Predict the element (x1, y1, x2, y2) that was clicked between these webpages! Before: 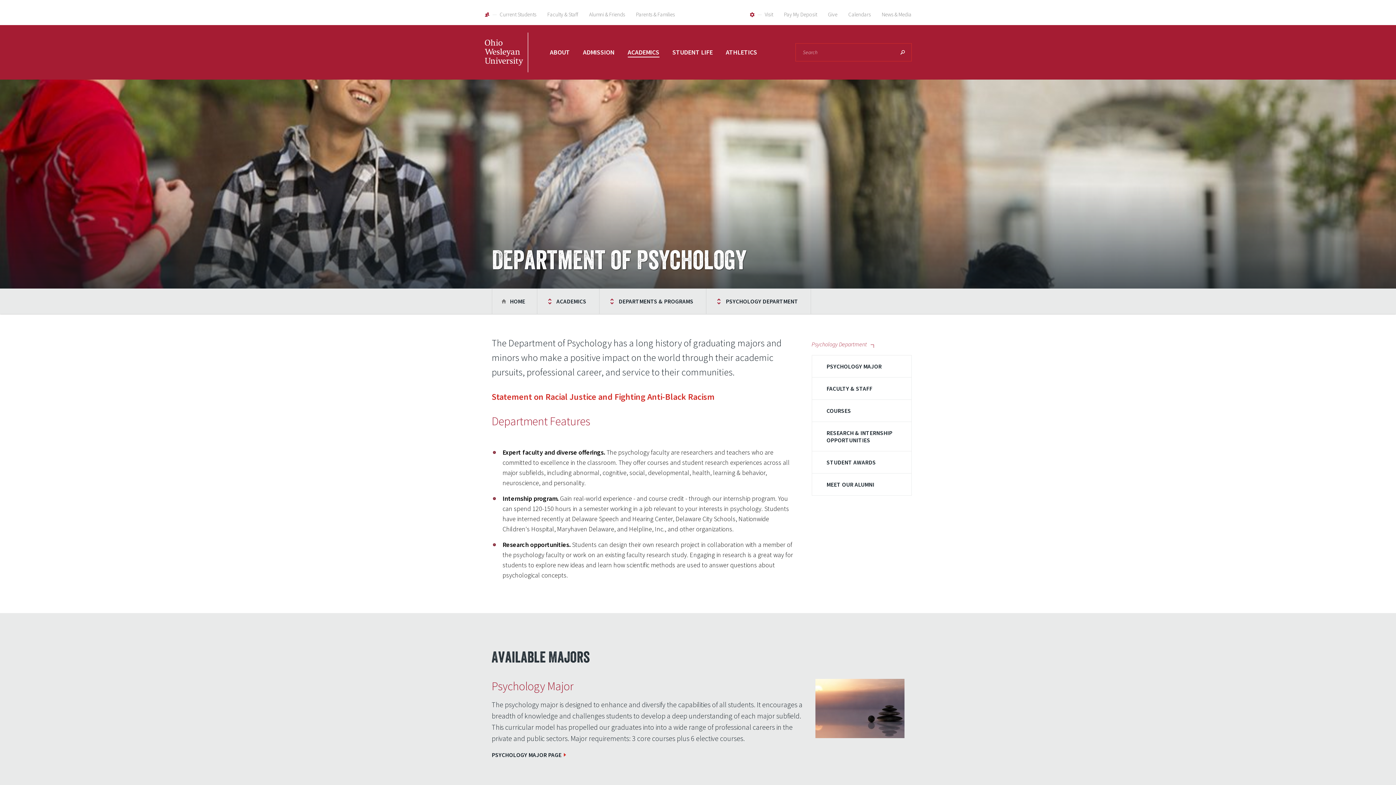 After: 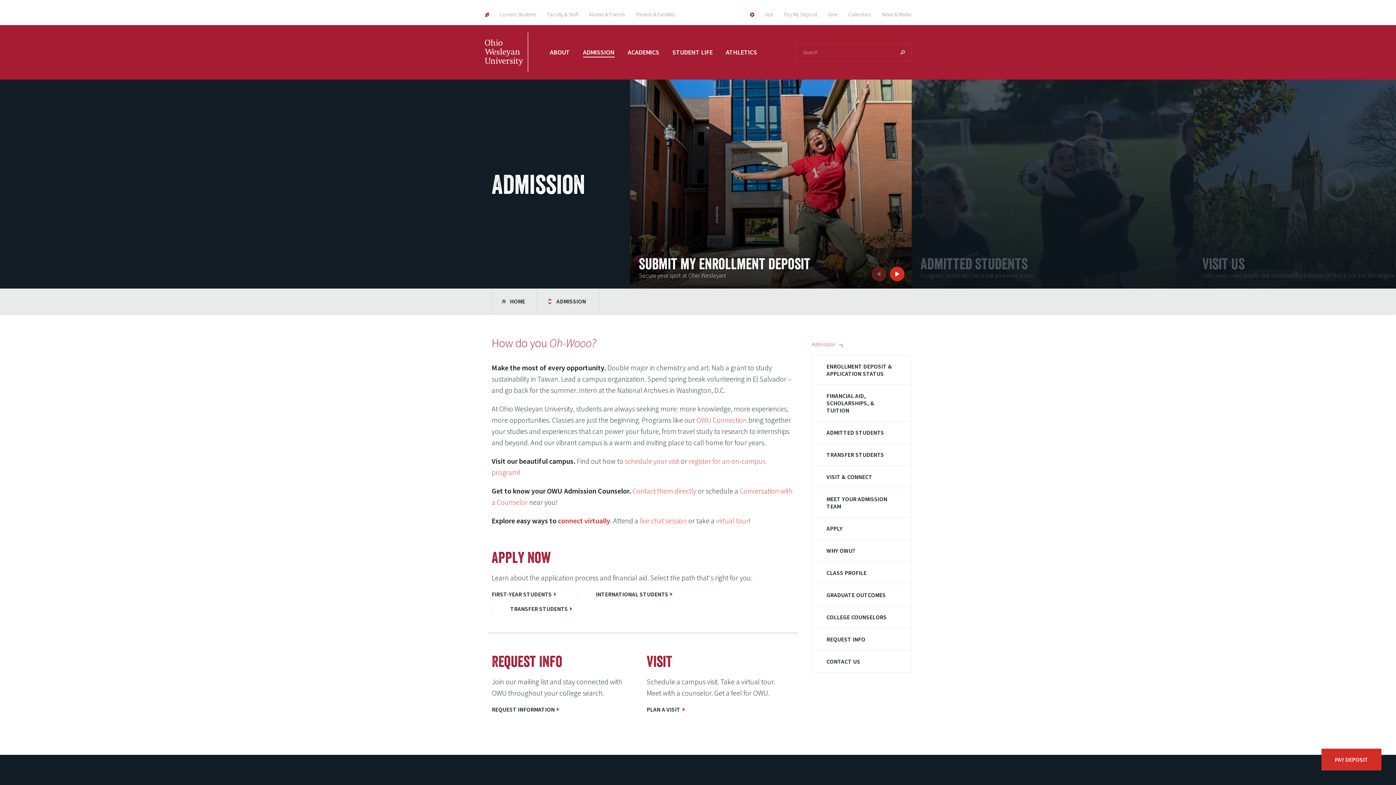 Action: bbox: (576, 32, 621, 72) label: ADMISSION